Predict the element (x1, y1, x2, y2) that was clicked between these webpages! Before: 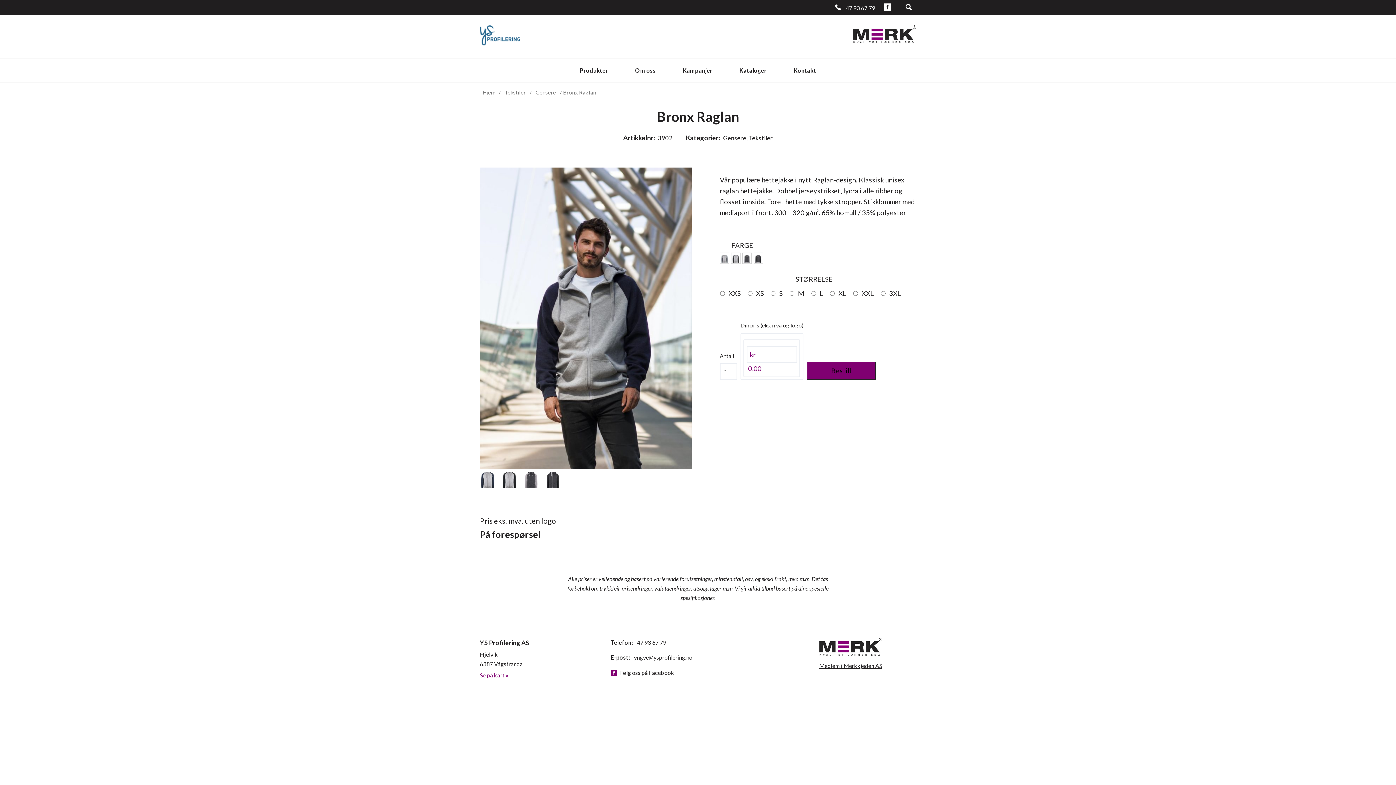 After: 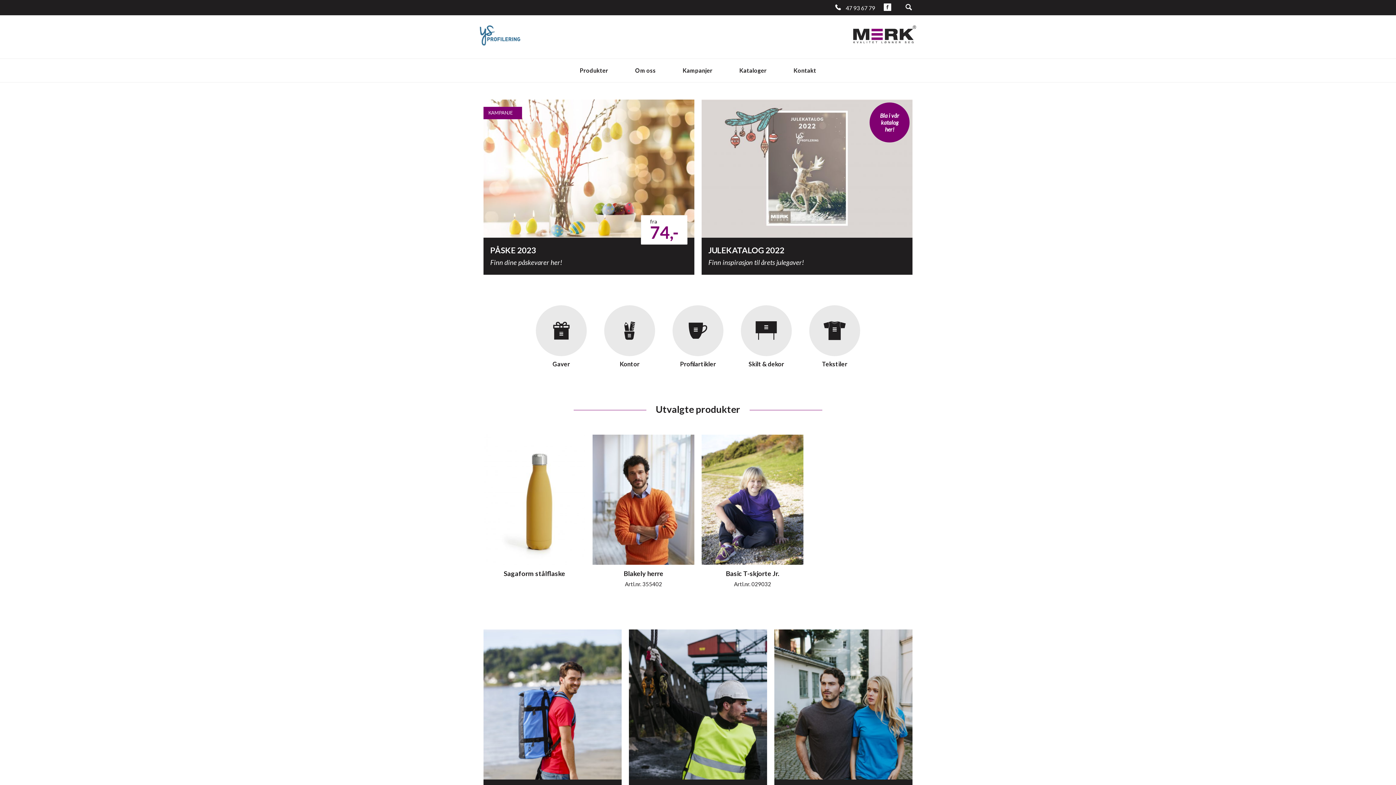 Action: bbox: (480, 25, 520, 48)